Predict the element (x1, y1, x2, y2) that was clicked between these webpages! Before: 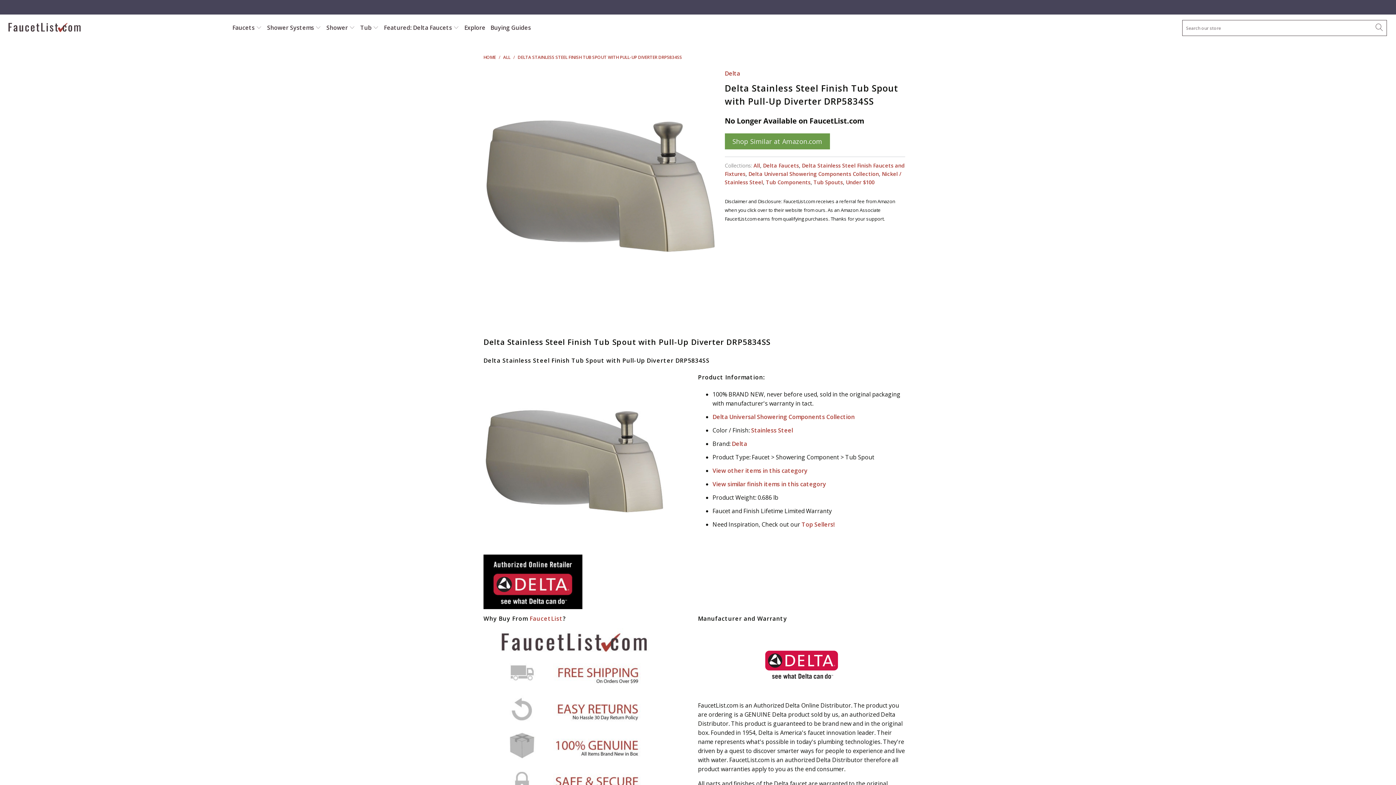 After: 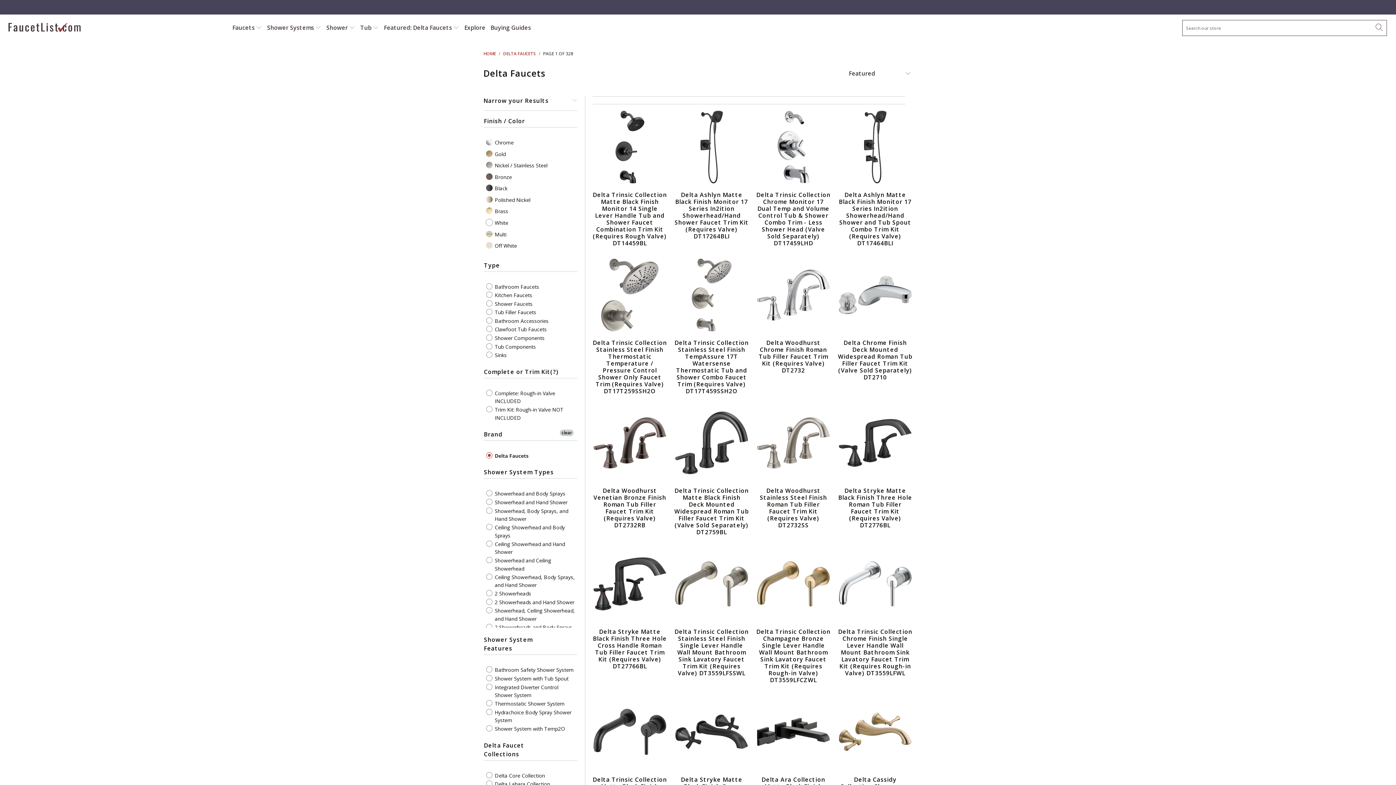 Action: label: Delta Faucets bbox: (763, 162, 799, 169)